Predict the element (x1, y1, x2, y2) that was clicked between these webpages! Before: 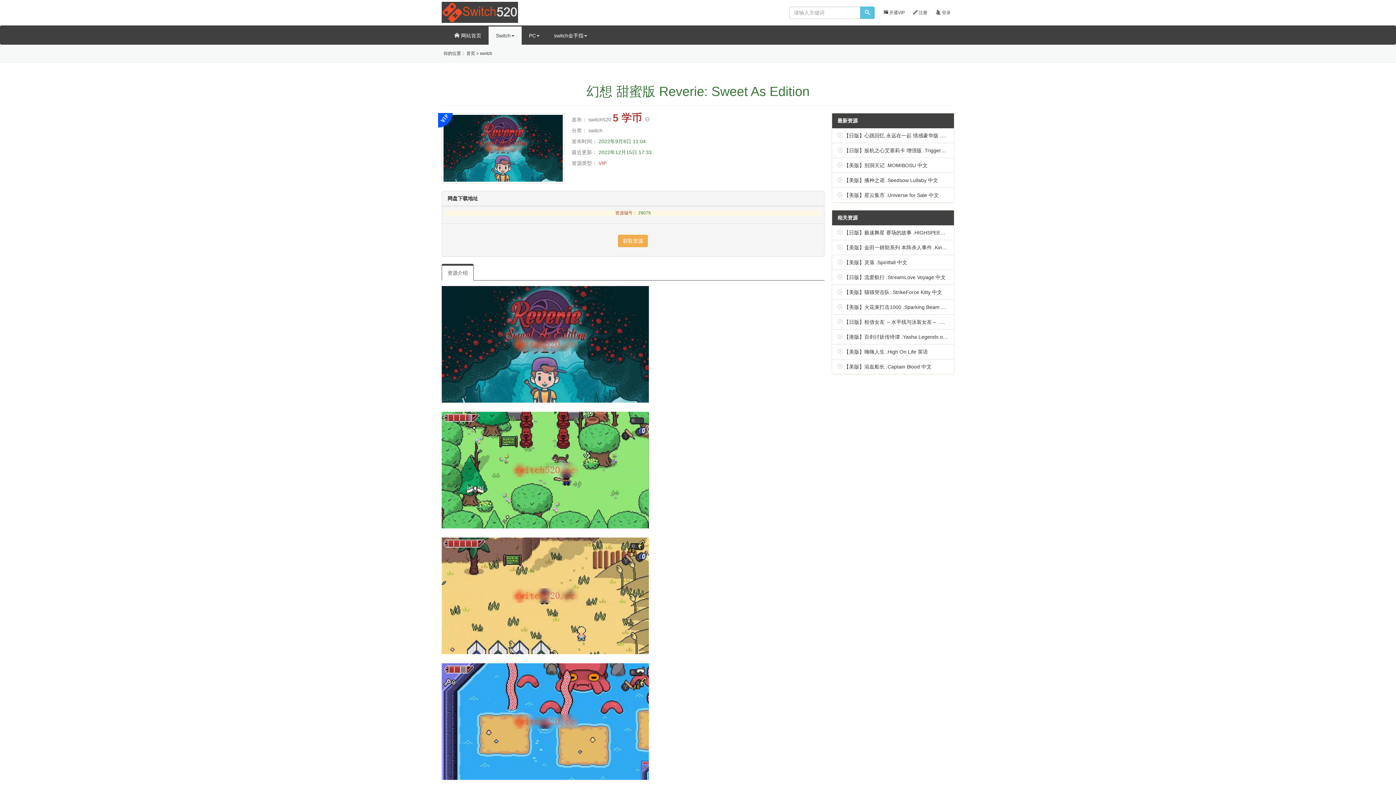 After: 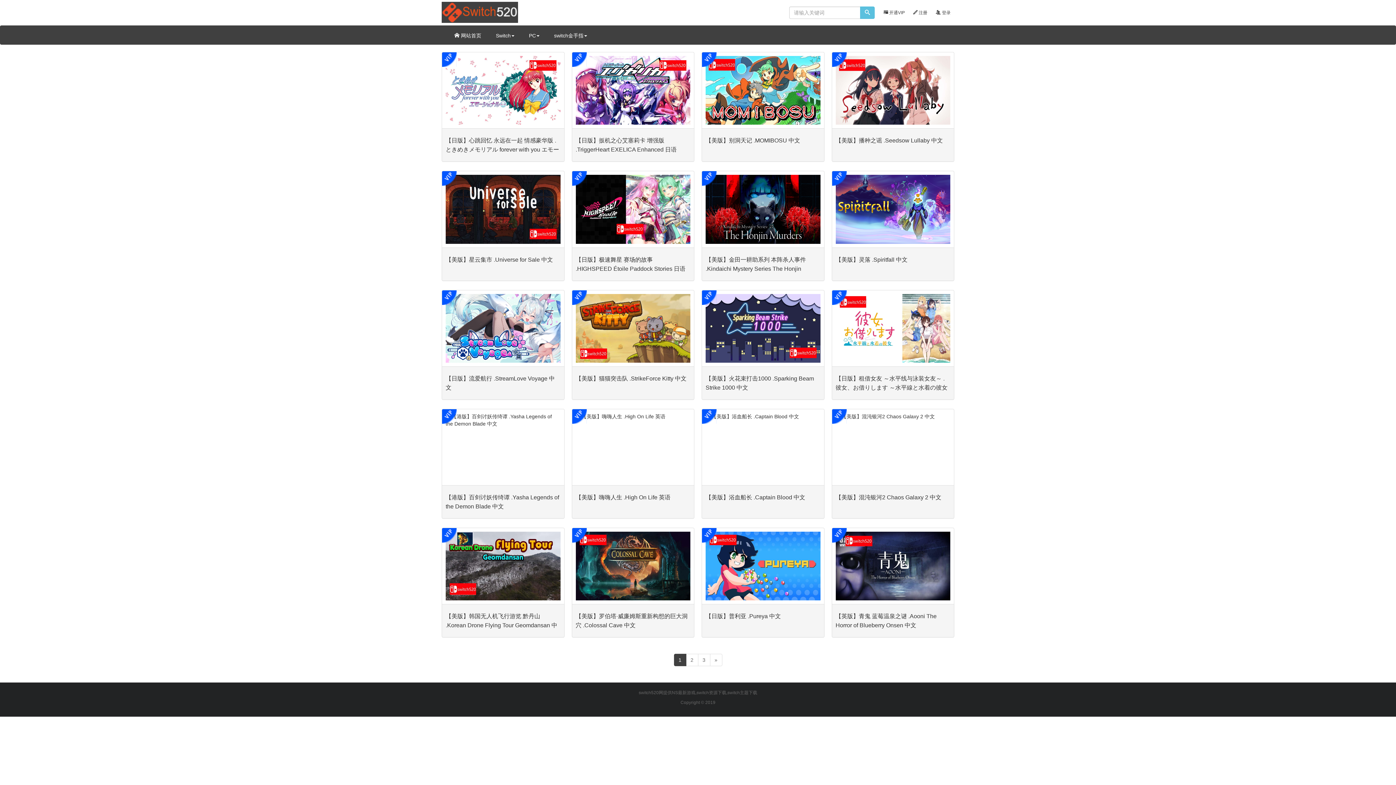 Action: label:  网站首页 bbox: (447, 26, 488, 44)